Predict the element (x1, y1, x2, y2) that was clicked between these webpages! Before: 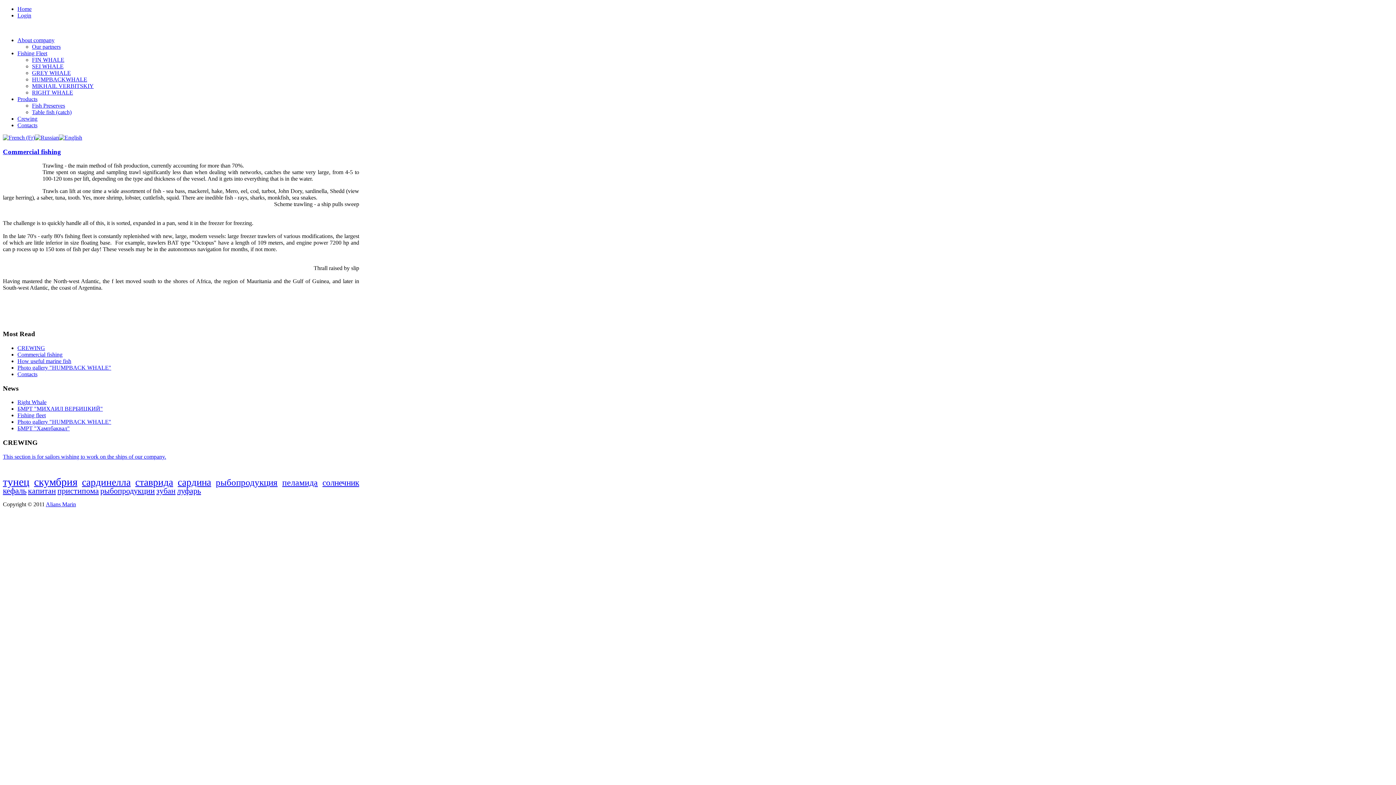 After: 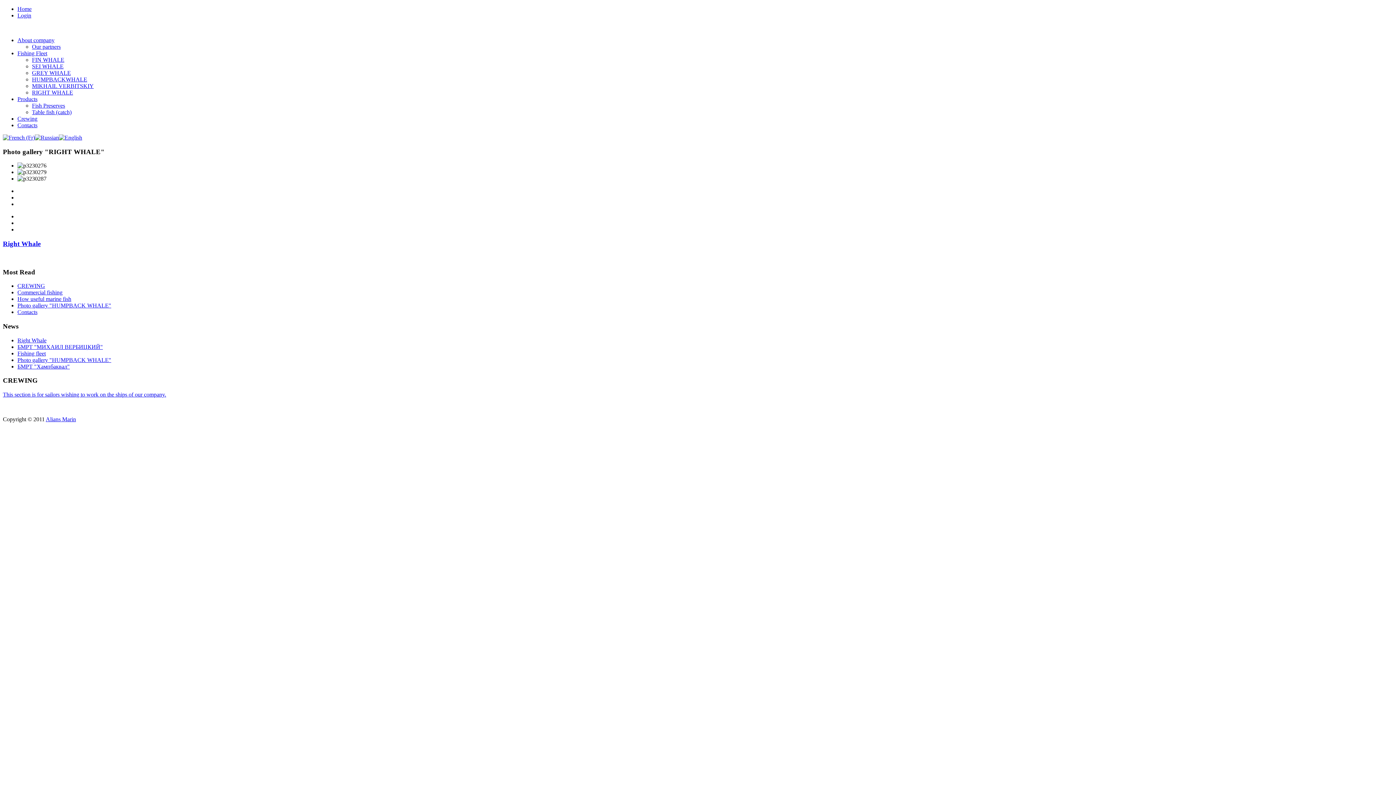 Action: label: RIGHT WHALE bbox: (32, 89, 73, 95)